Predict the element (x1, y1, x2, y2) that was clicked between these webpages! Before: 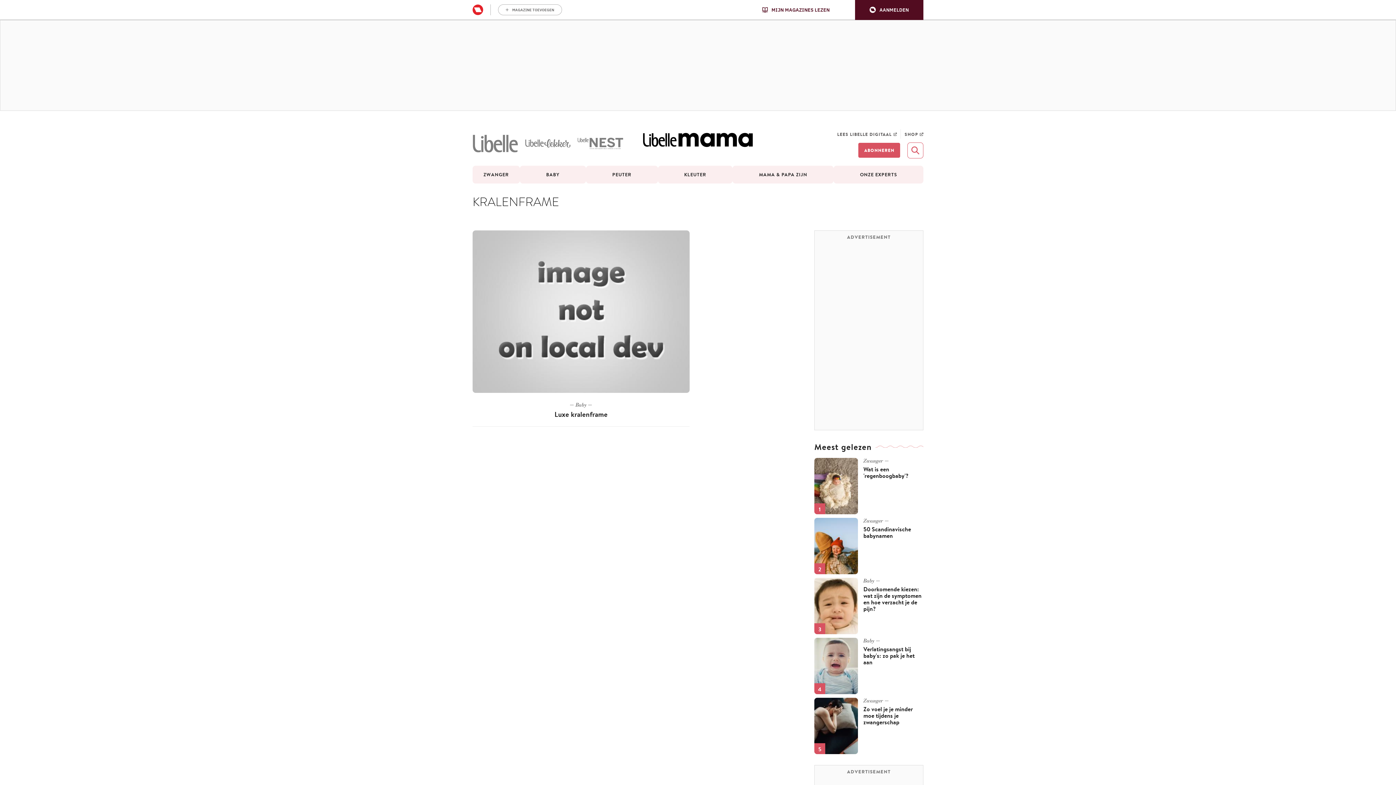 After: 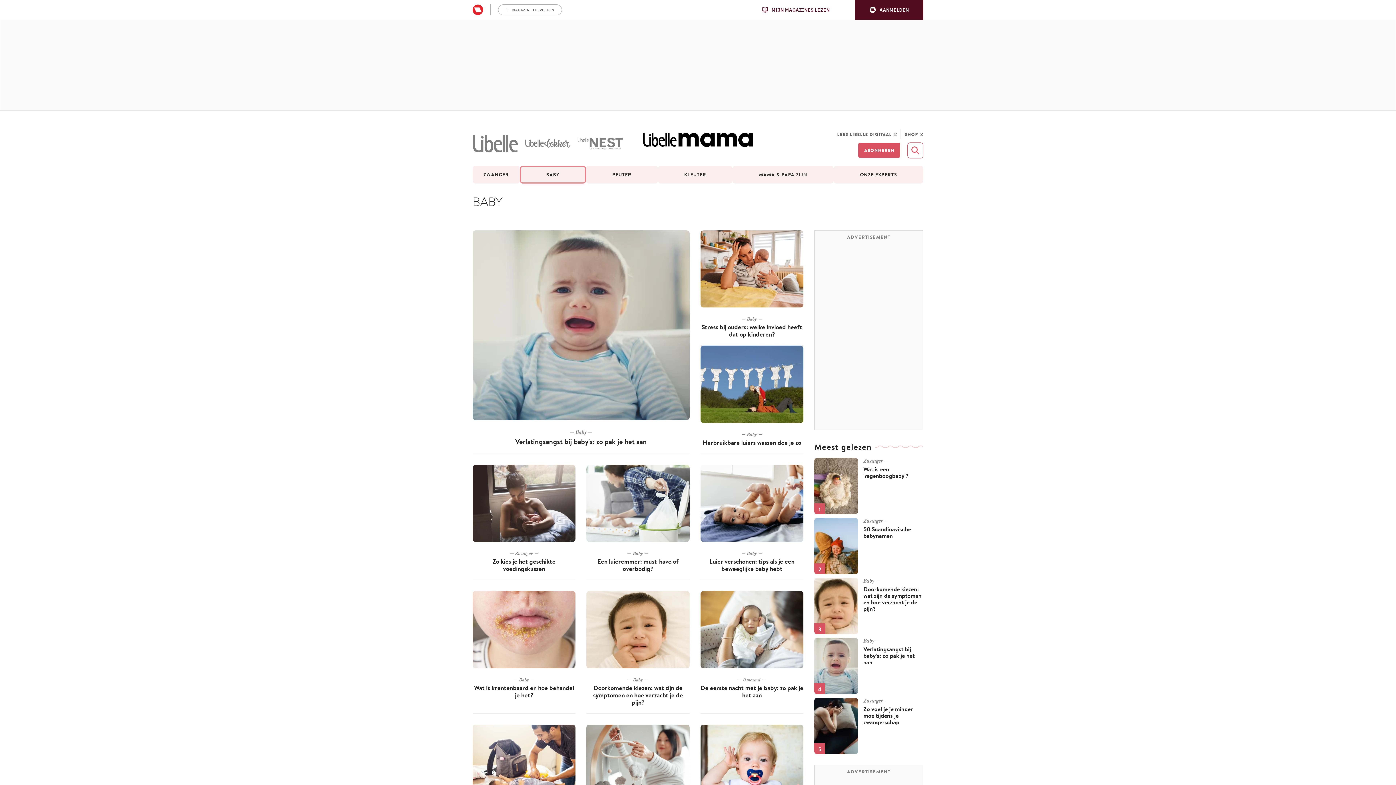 Action: bbox: (863, 578, 880, 584) label: Baby